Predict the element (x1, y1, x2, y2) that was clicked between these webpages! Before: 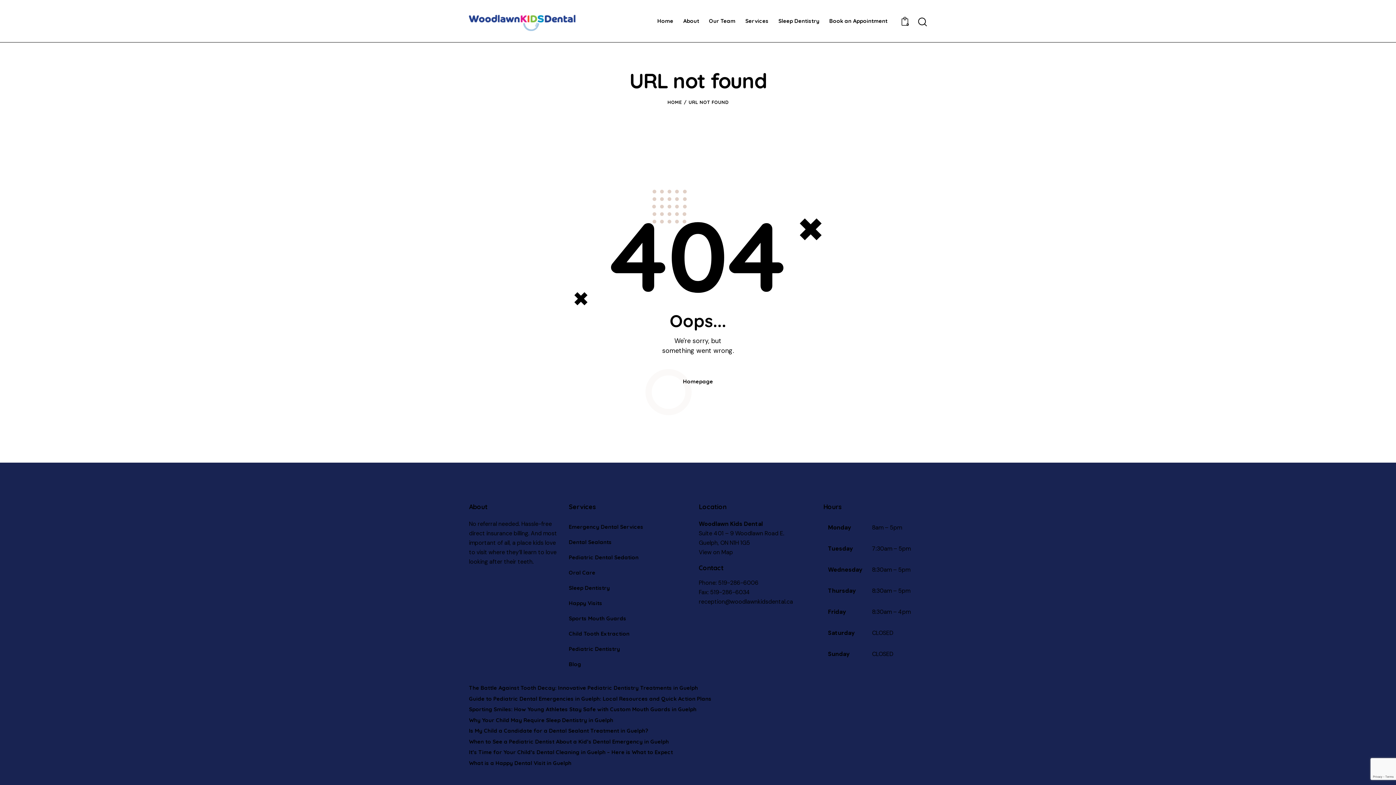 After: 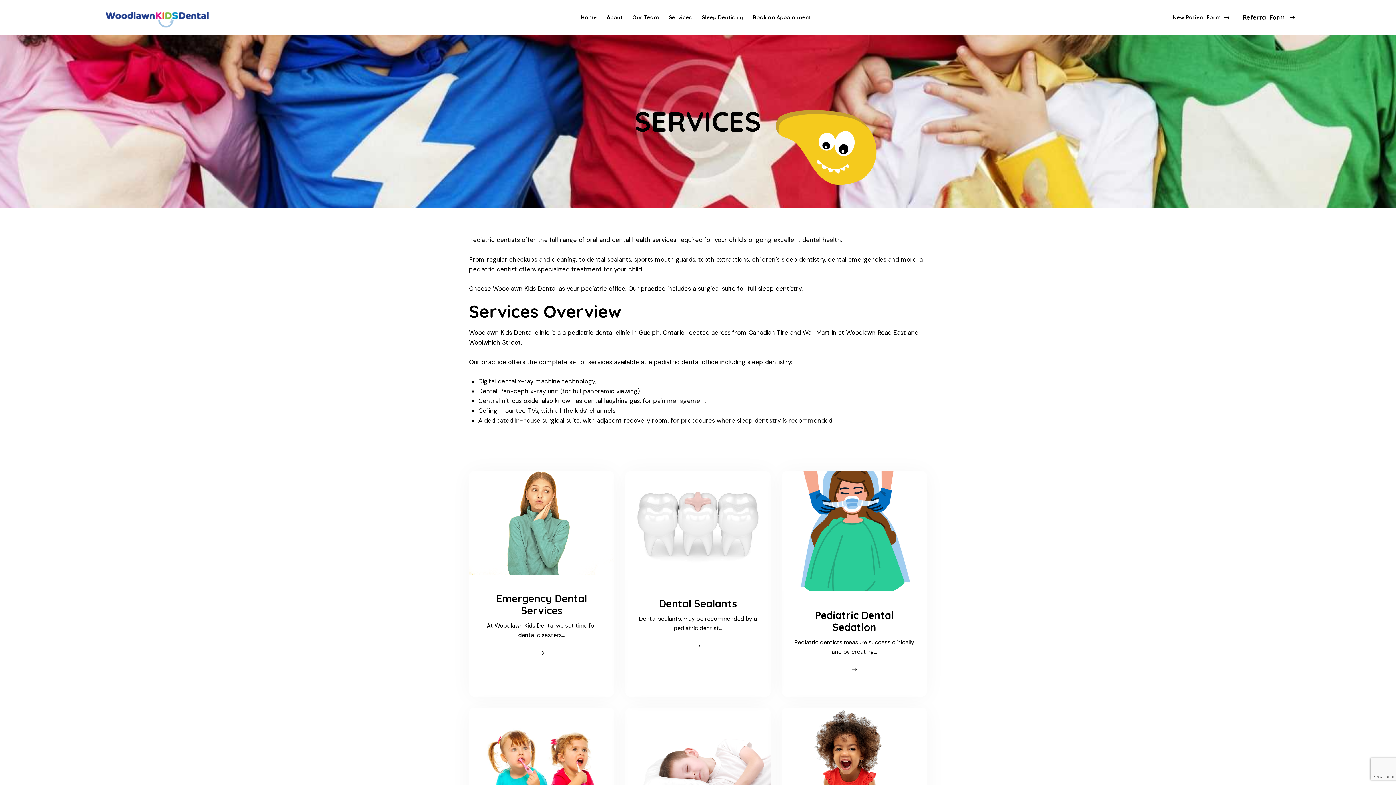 Action: bbox: (740, 12, 773, 30) label: Services